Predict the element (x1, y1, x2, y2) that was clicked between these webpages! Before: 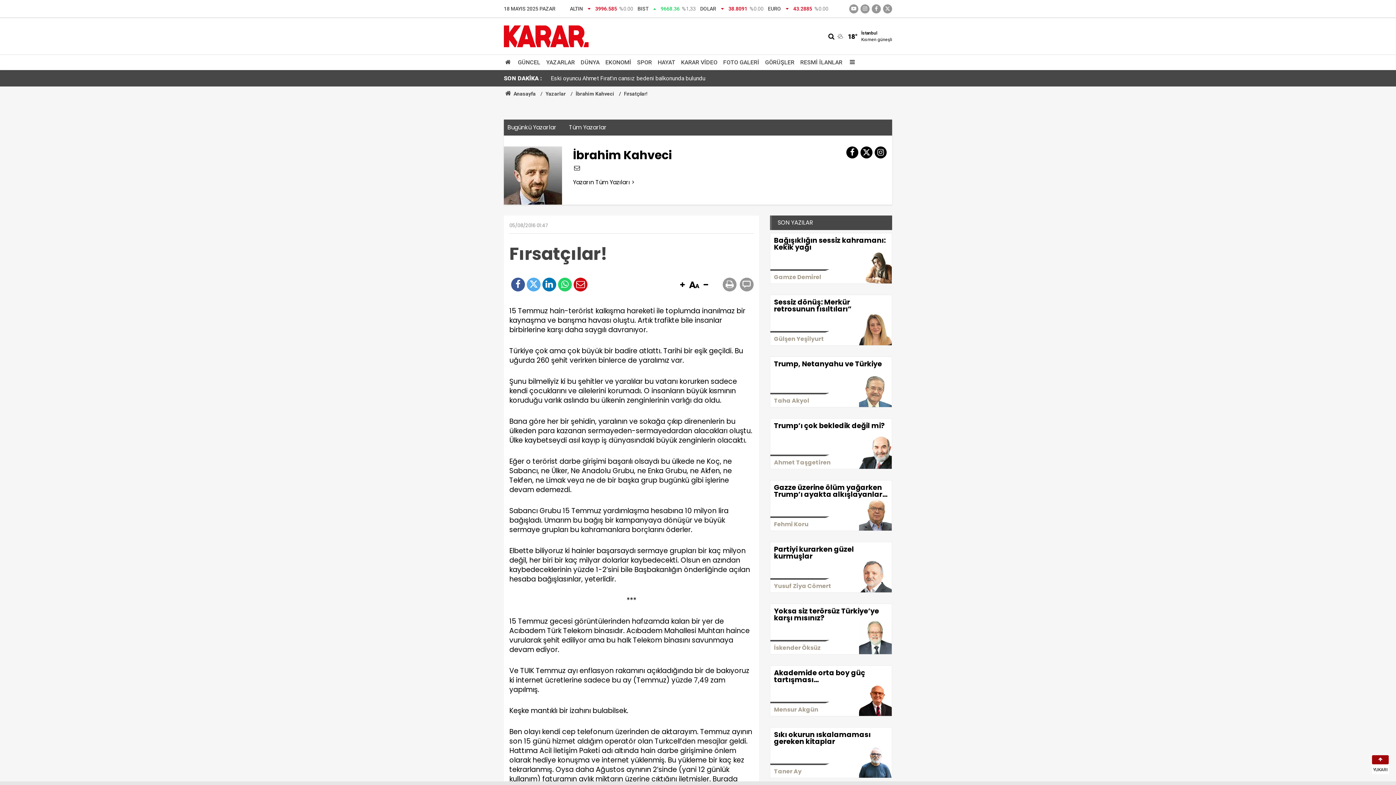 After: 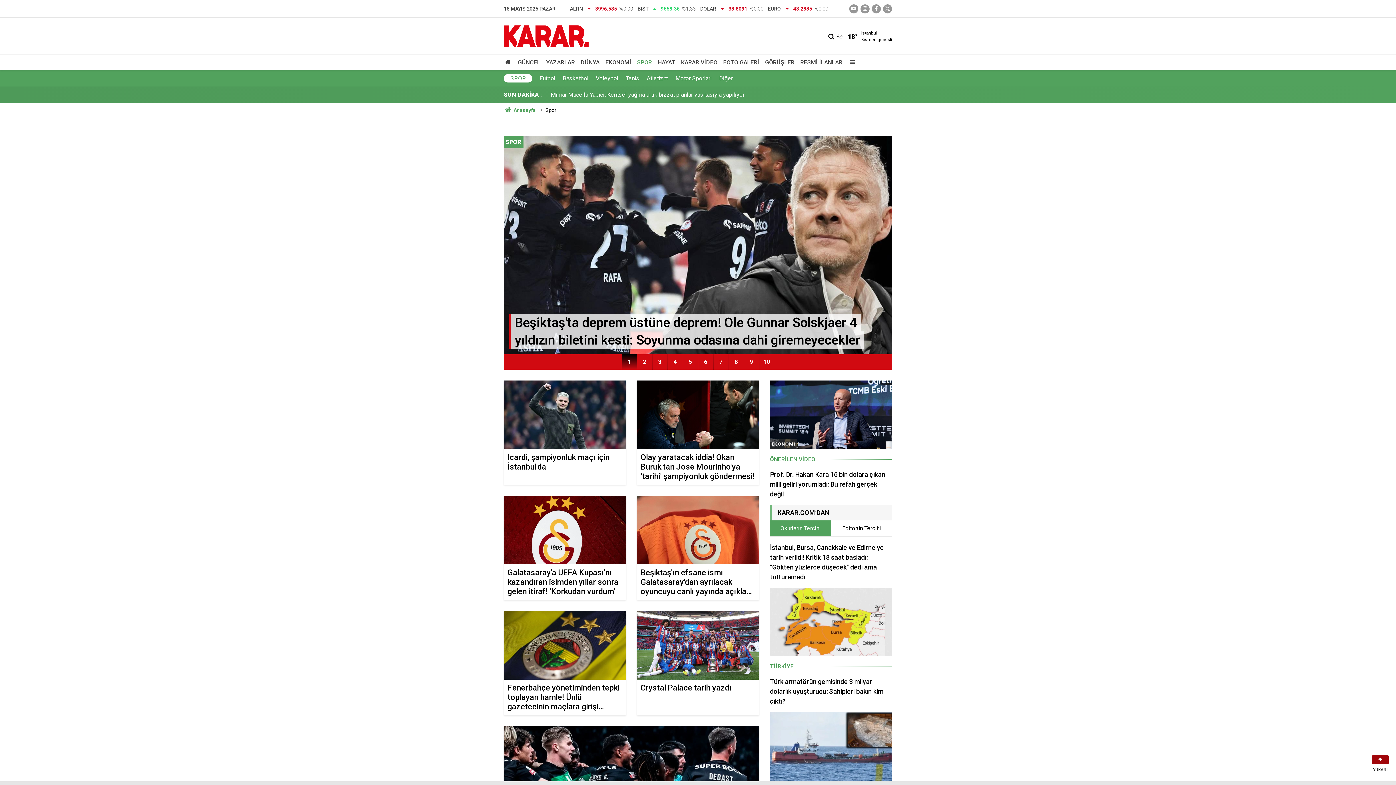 Action: label: SPOR bbox: (634, 55, 655, 69)